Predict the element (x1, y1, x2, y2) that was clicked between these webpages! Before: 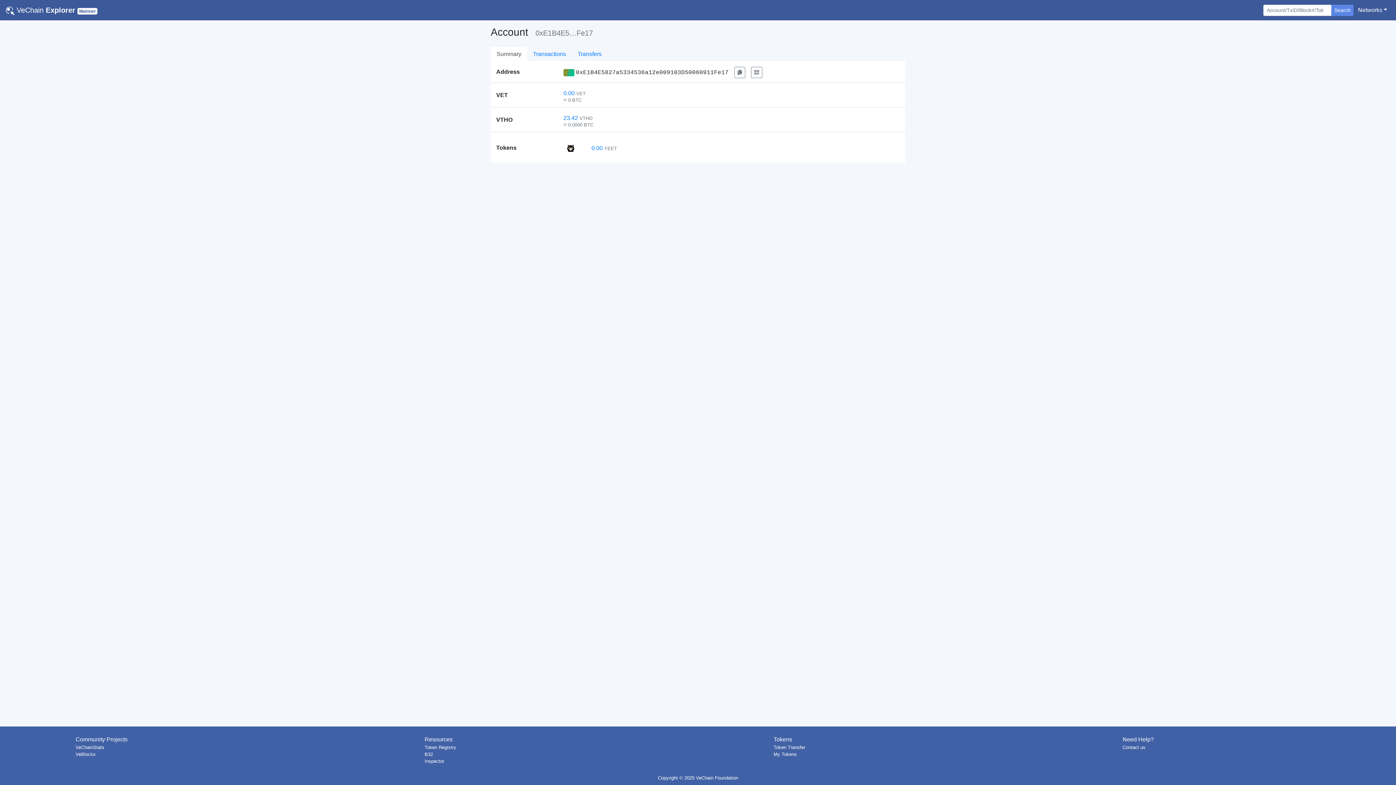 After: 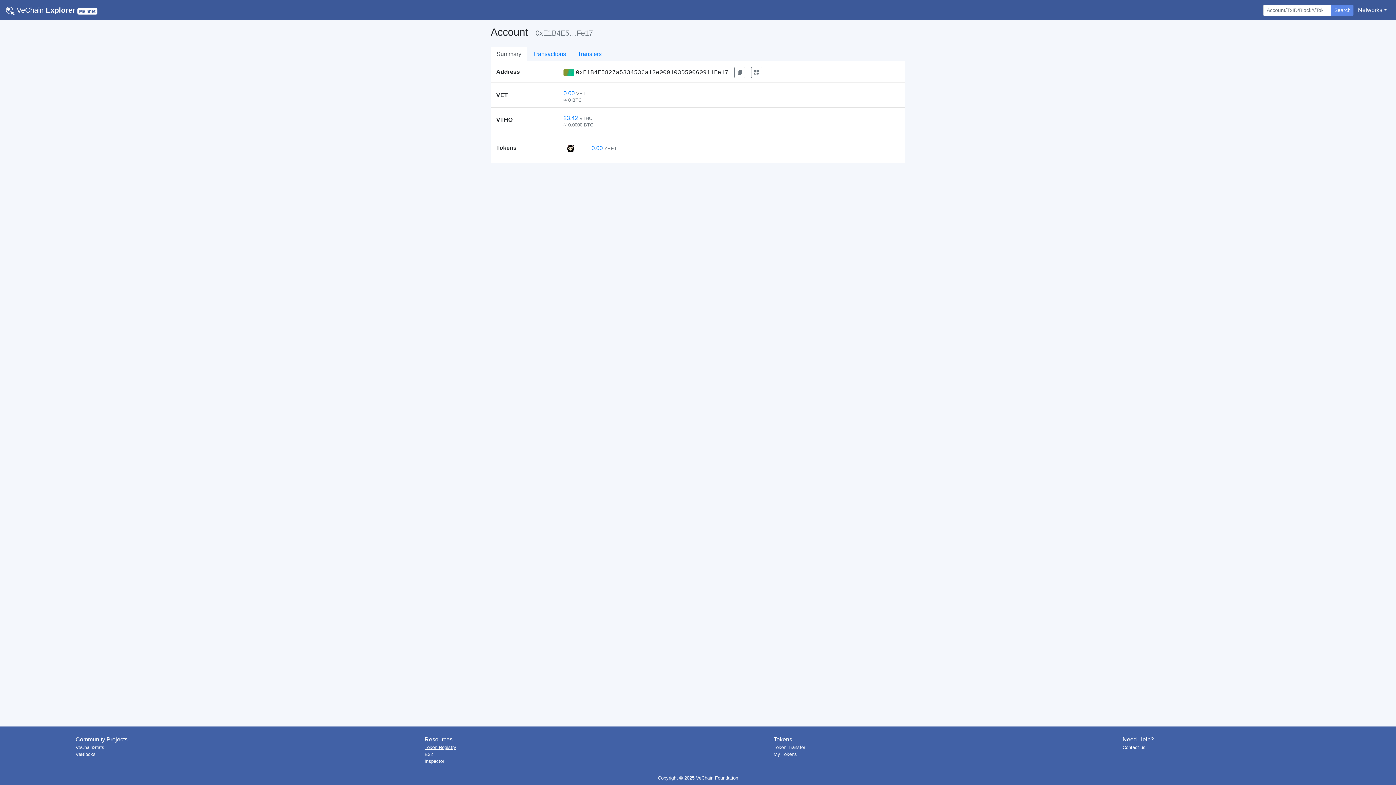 Action: label: Token Registry bbox: (424, 745, 456, 750)